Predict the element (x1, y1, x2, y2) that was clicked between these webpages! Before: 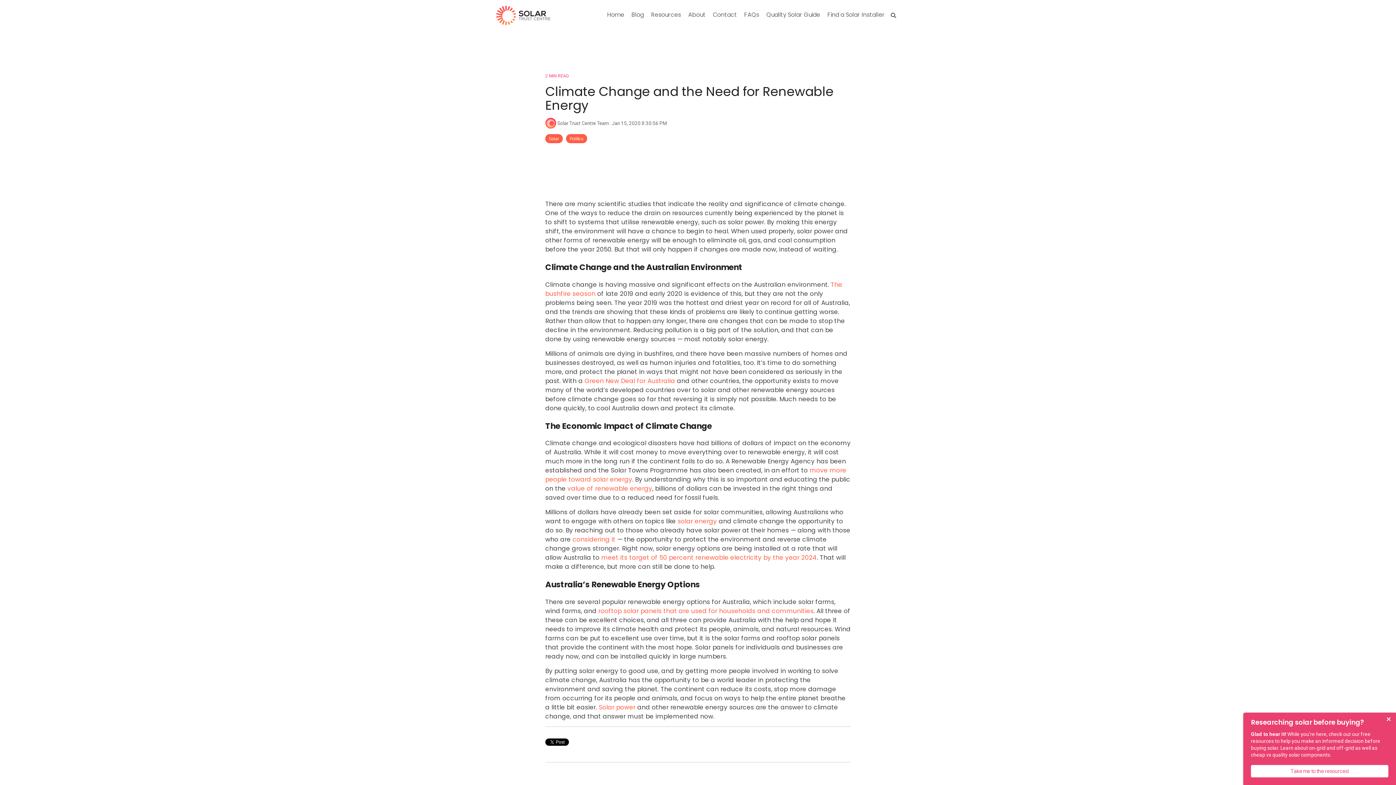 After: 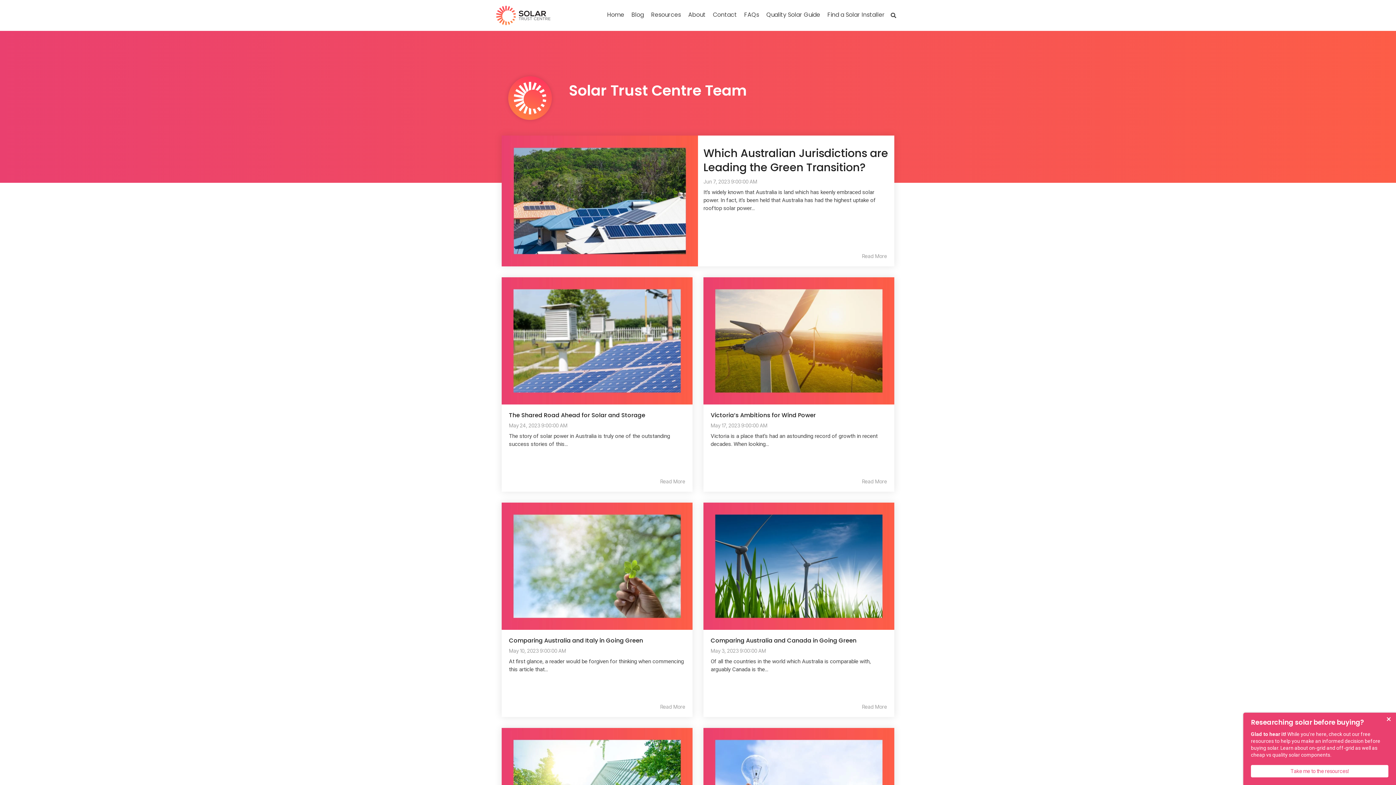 Action: label:  Solar Trust Centre Team  bbox: (545, 120, 609, 126)